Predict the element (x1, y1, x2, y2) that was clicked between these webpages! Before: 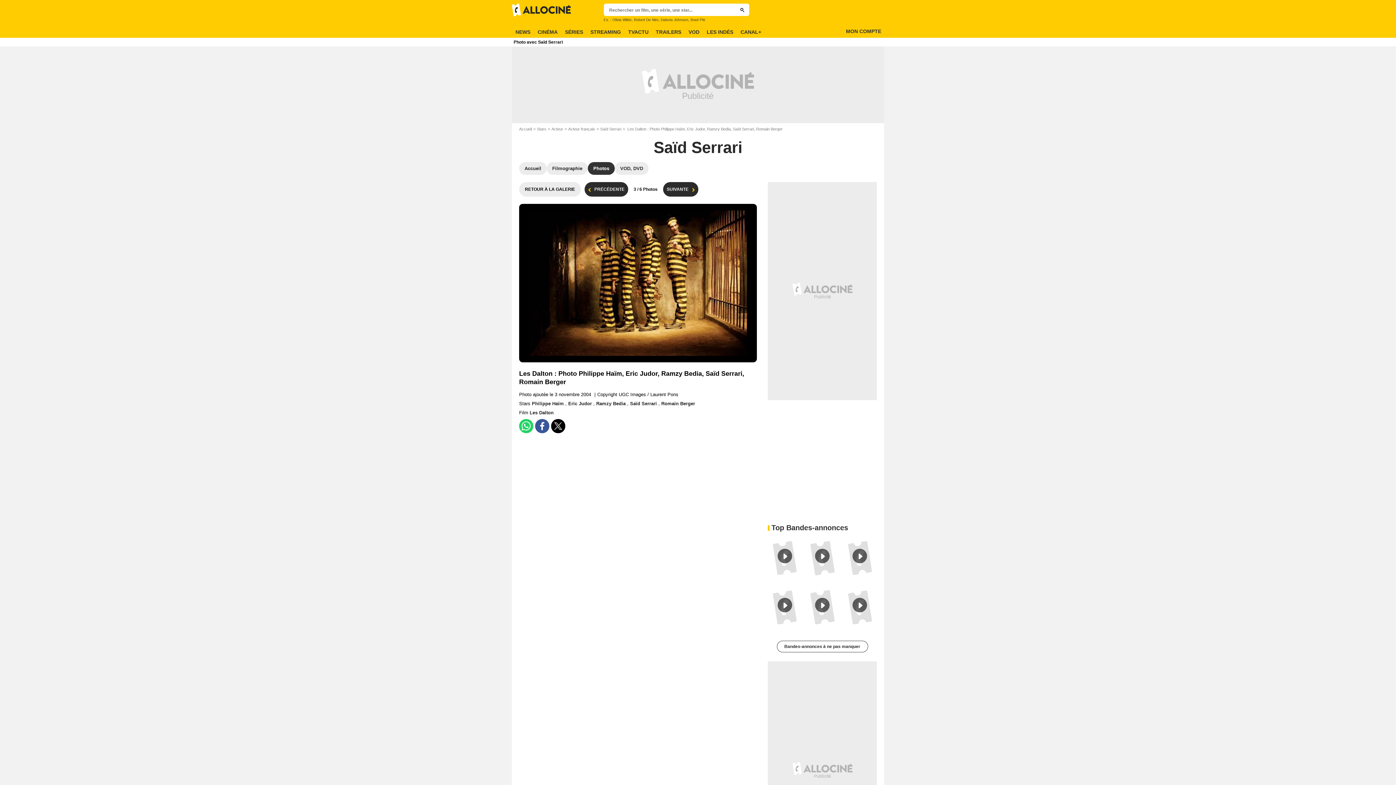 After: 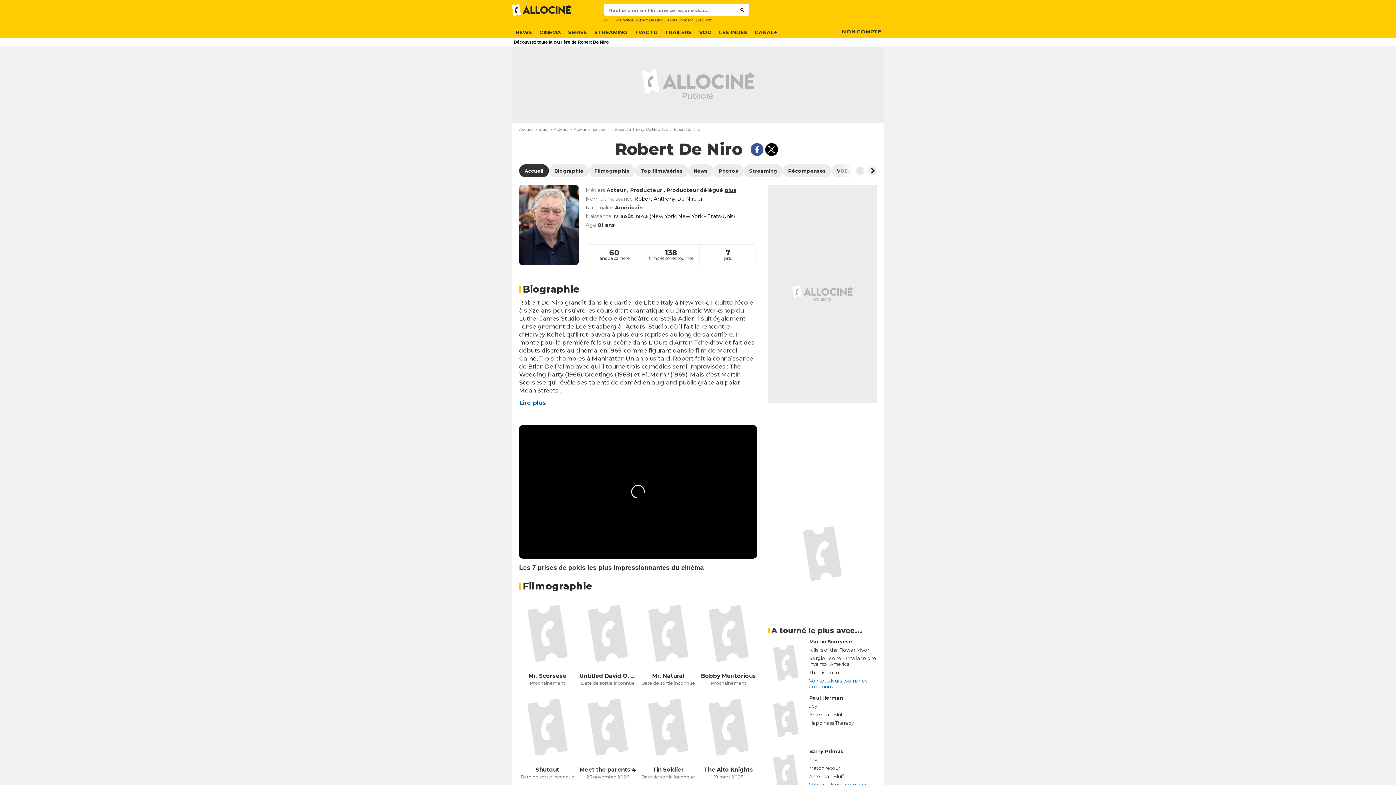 Action: bbox: (634, 17, 658, 21) label: Robert De Niro